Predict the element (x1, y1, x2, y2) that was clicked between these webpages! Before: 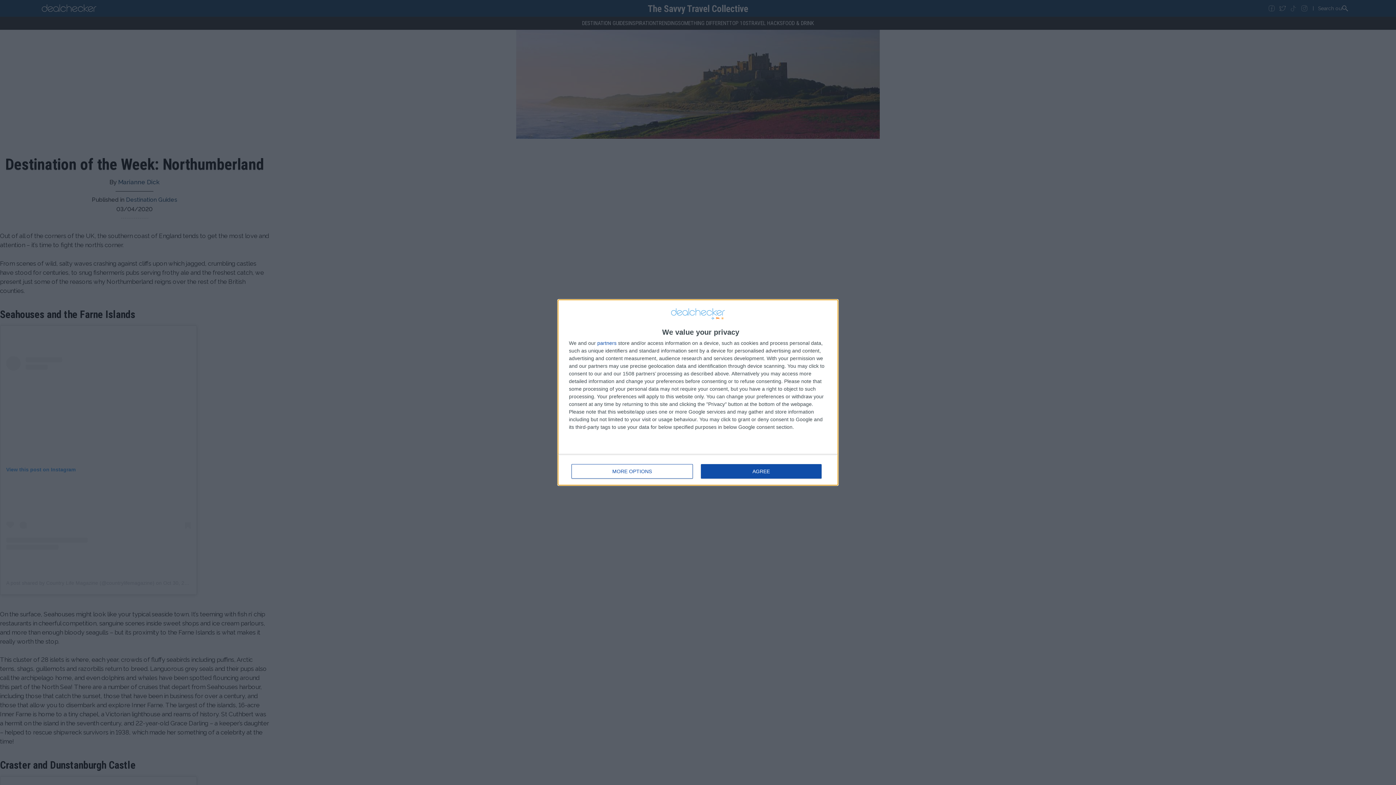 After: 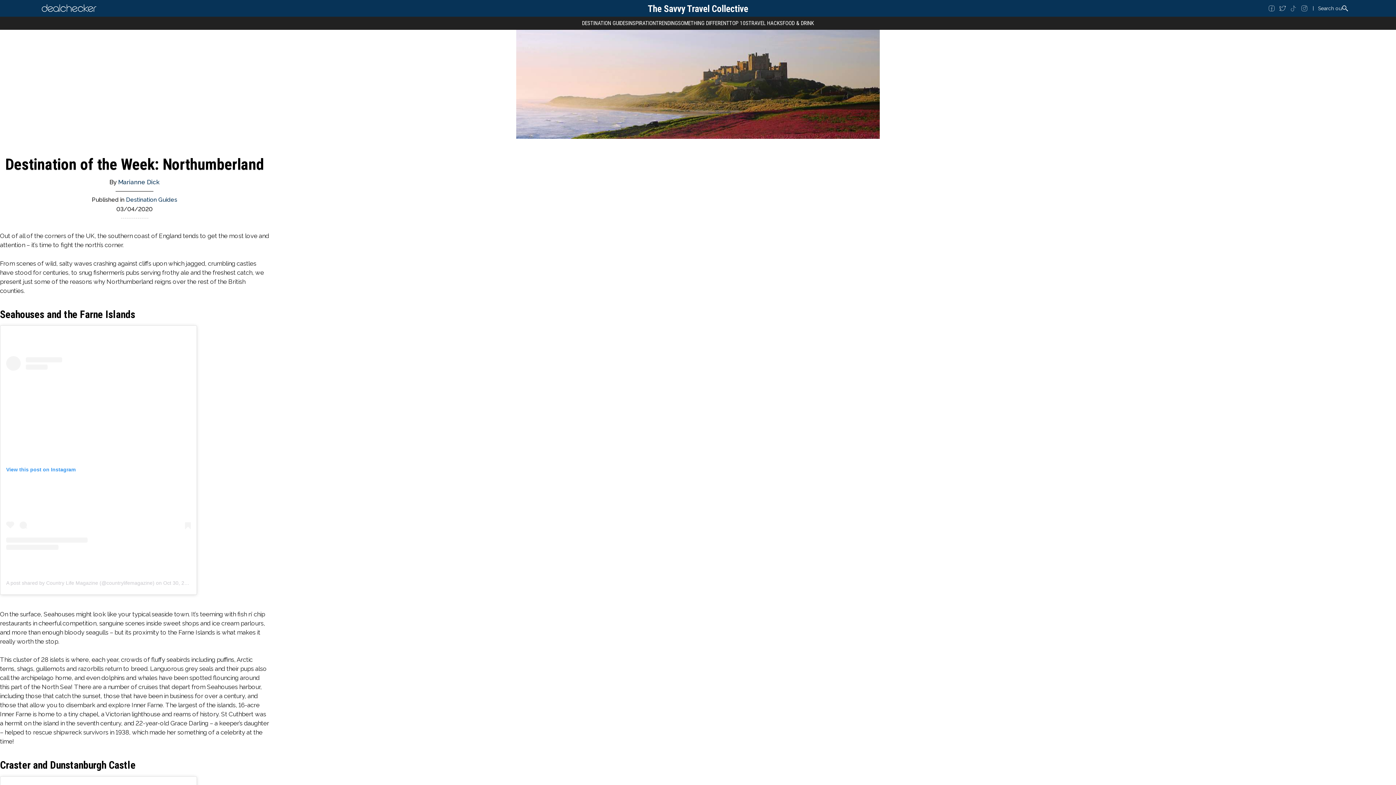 Action: label: AGREE bbox: (700, 464, 821, 478)